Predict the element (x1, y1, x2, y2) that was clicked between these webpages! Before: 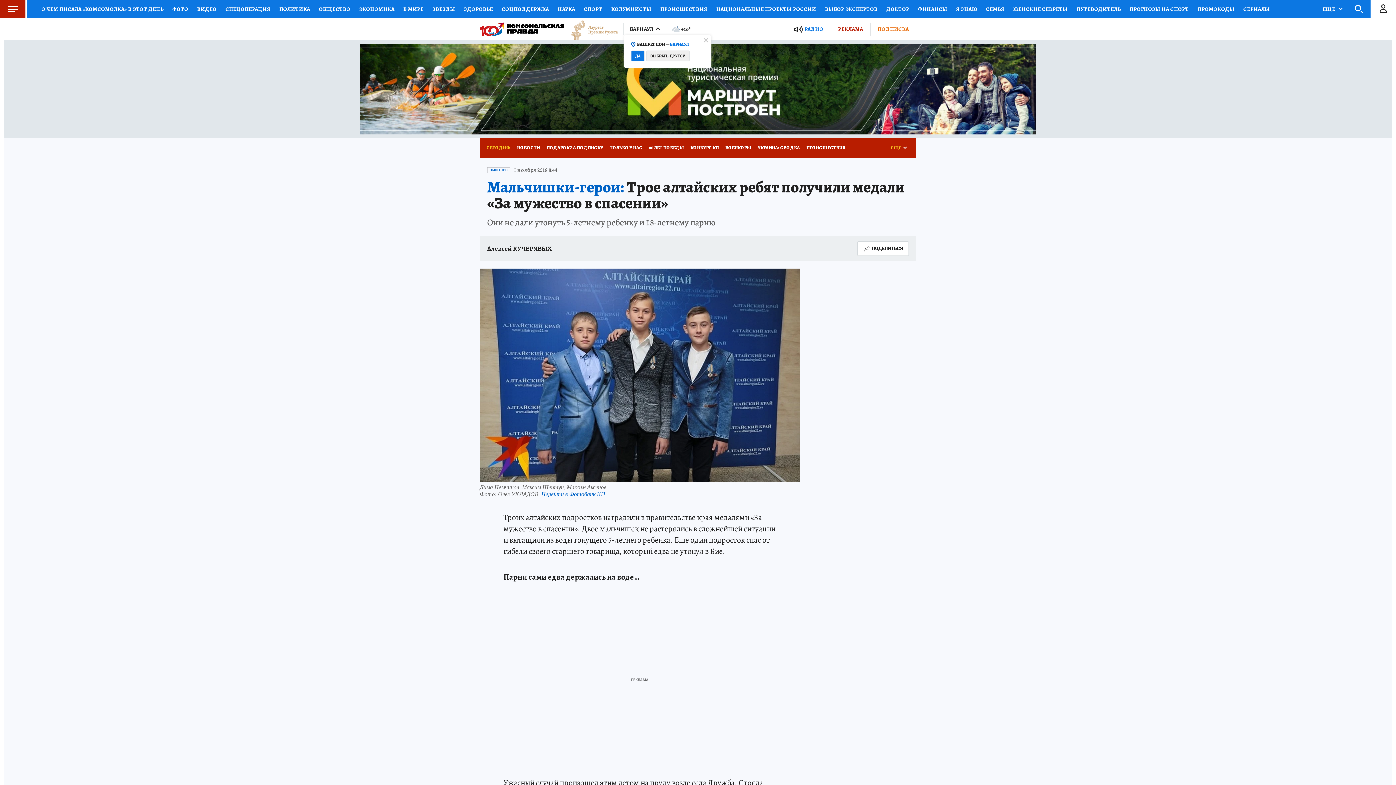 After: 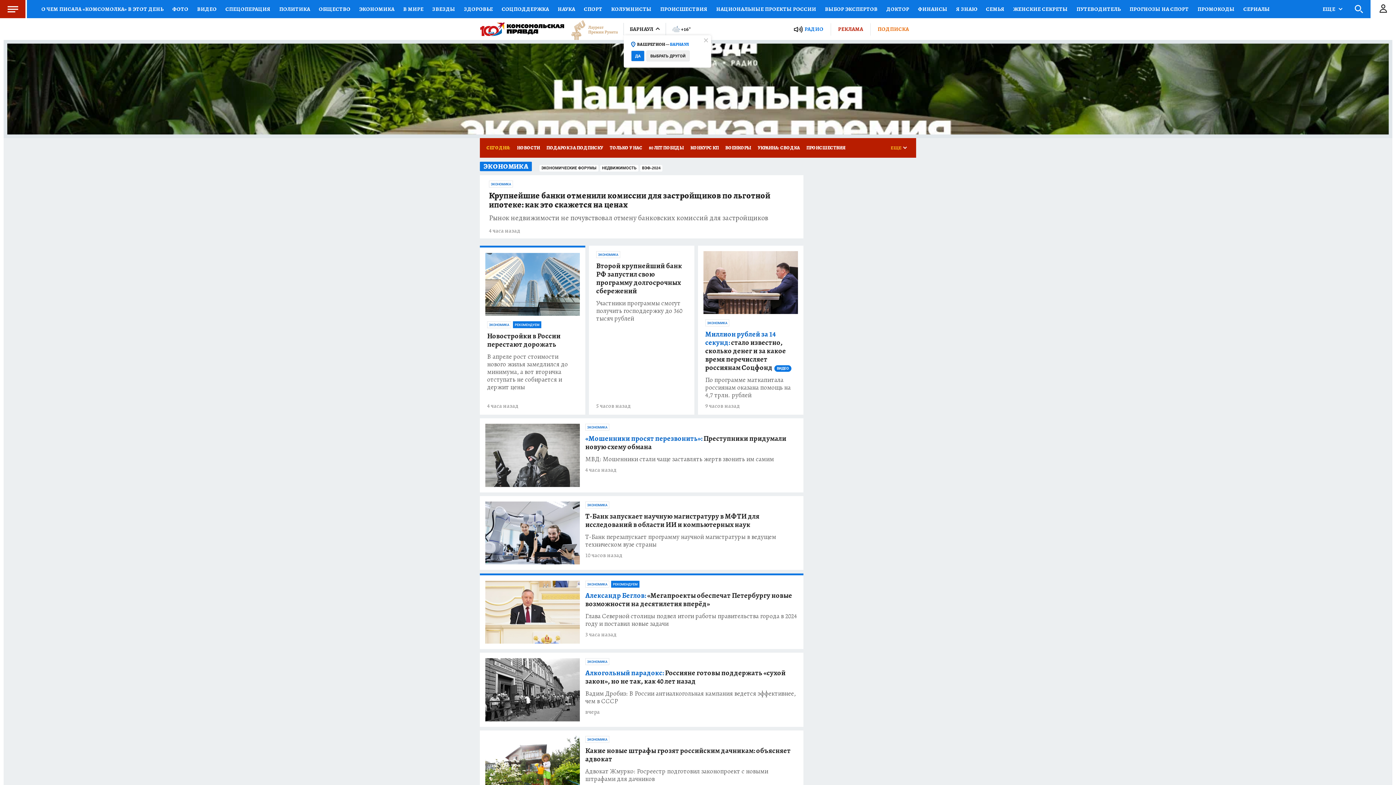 Action: bbox: (354, 0, 398, 18) label: ЭКОНОМИКА